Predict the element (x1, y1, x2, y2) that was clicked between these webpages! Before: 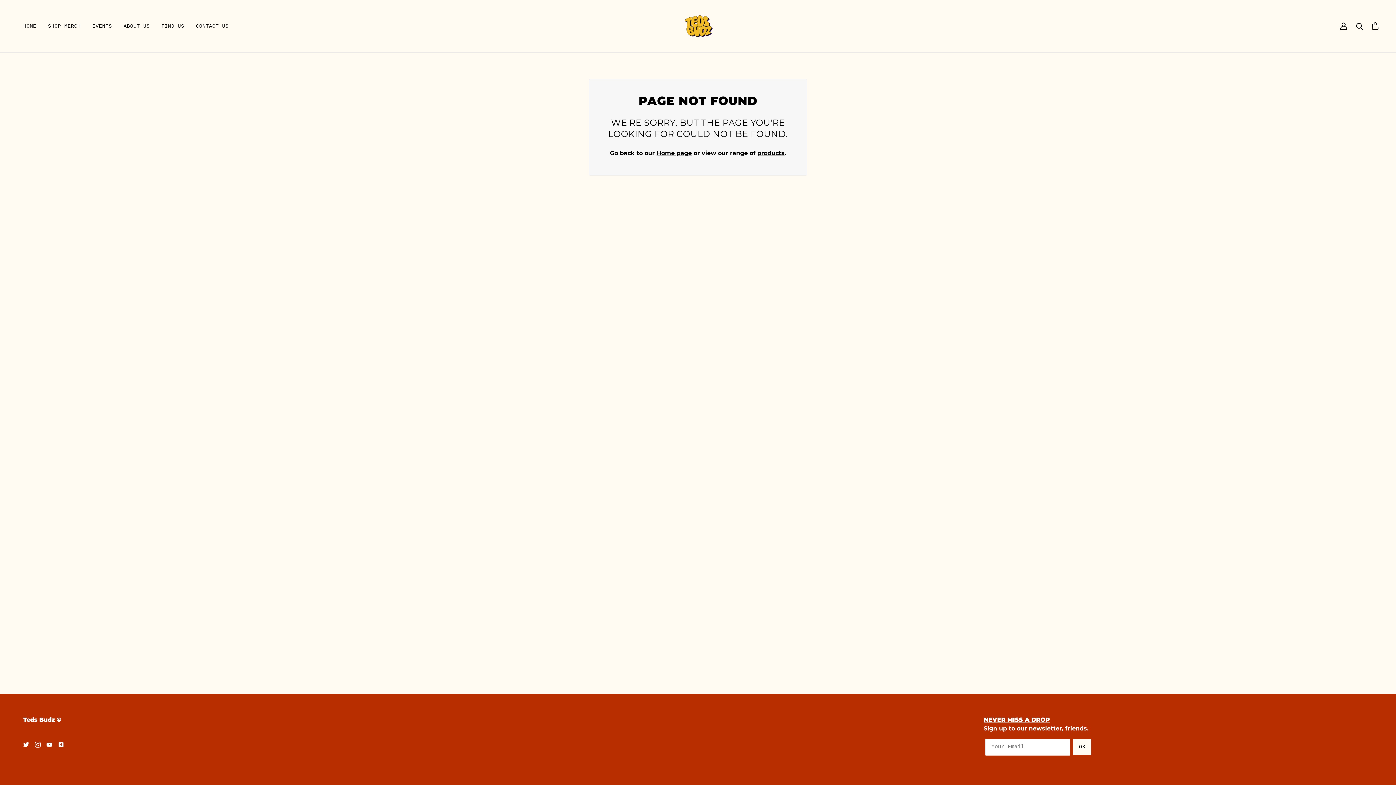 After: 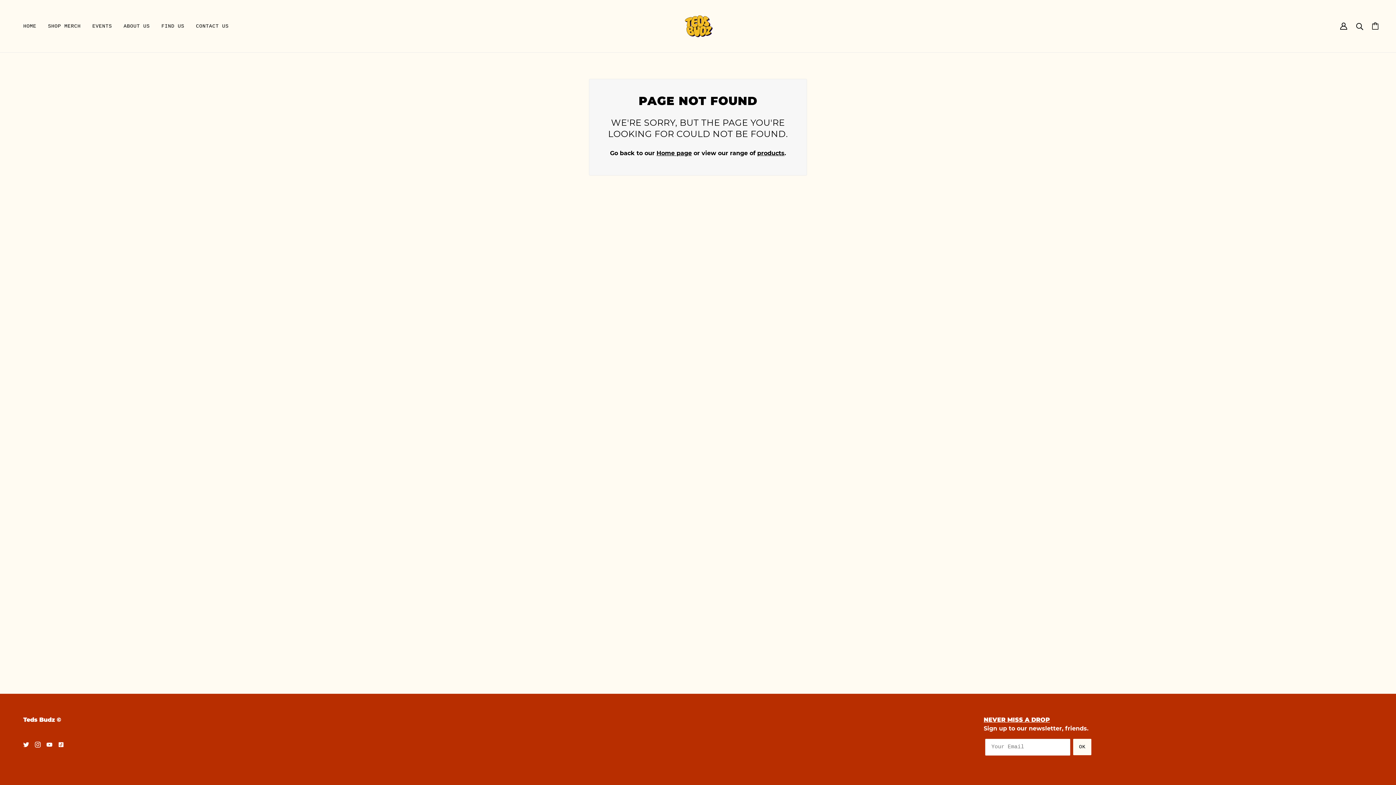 Action: bbox: (1073, 739, 1091, 755) label: OK